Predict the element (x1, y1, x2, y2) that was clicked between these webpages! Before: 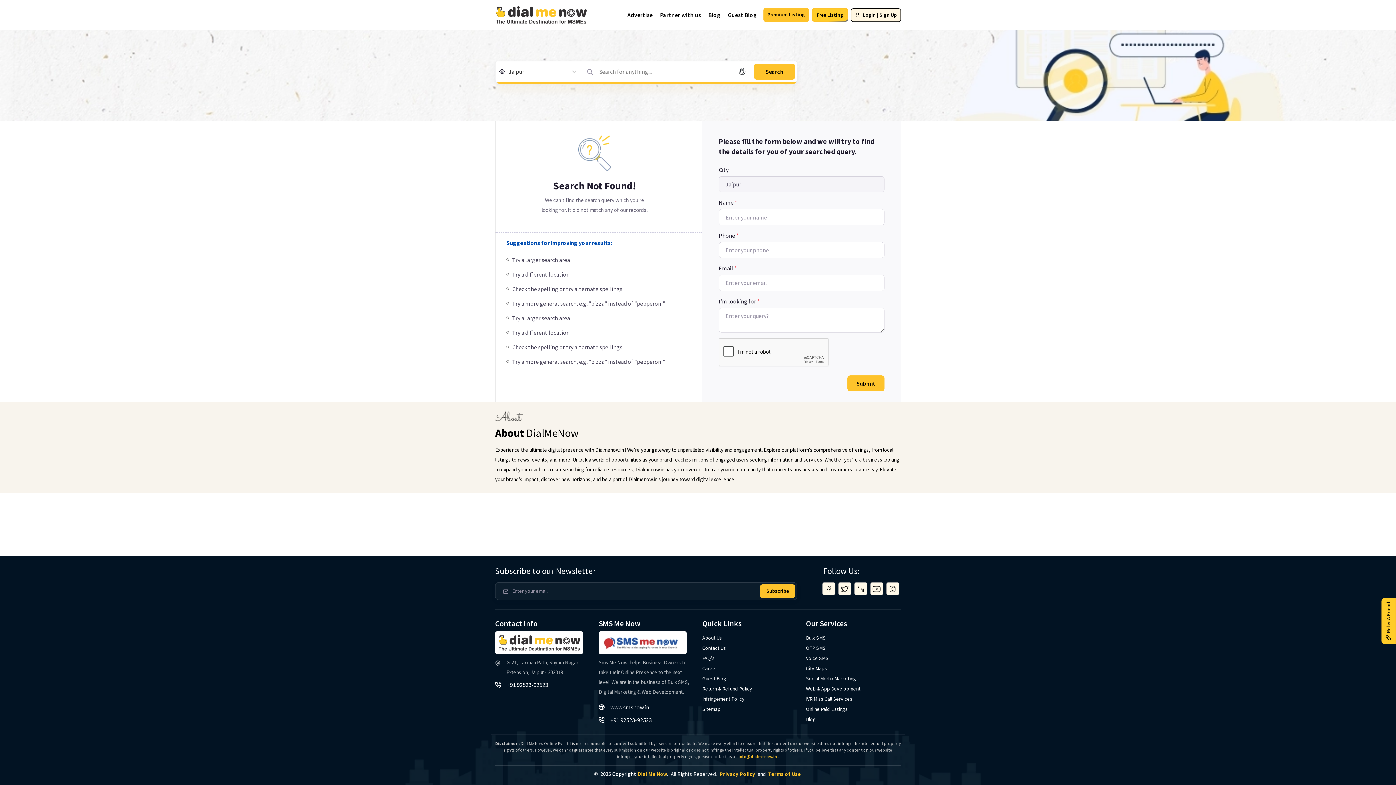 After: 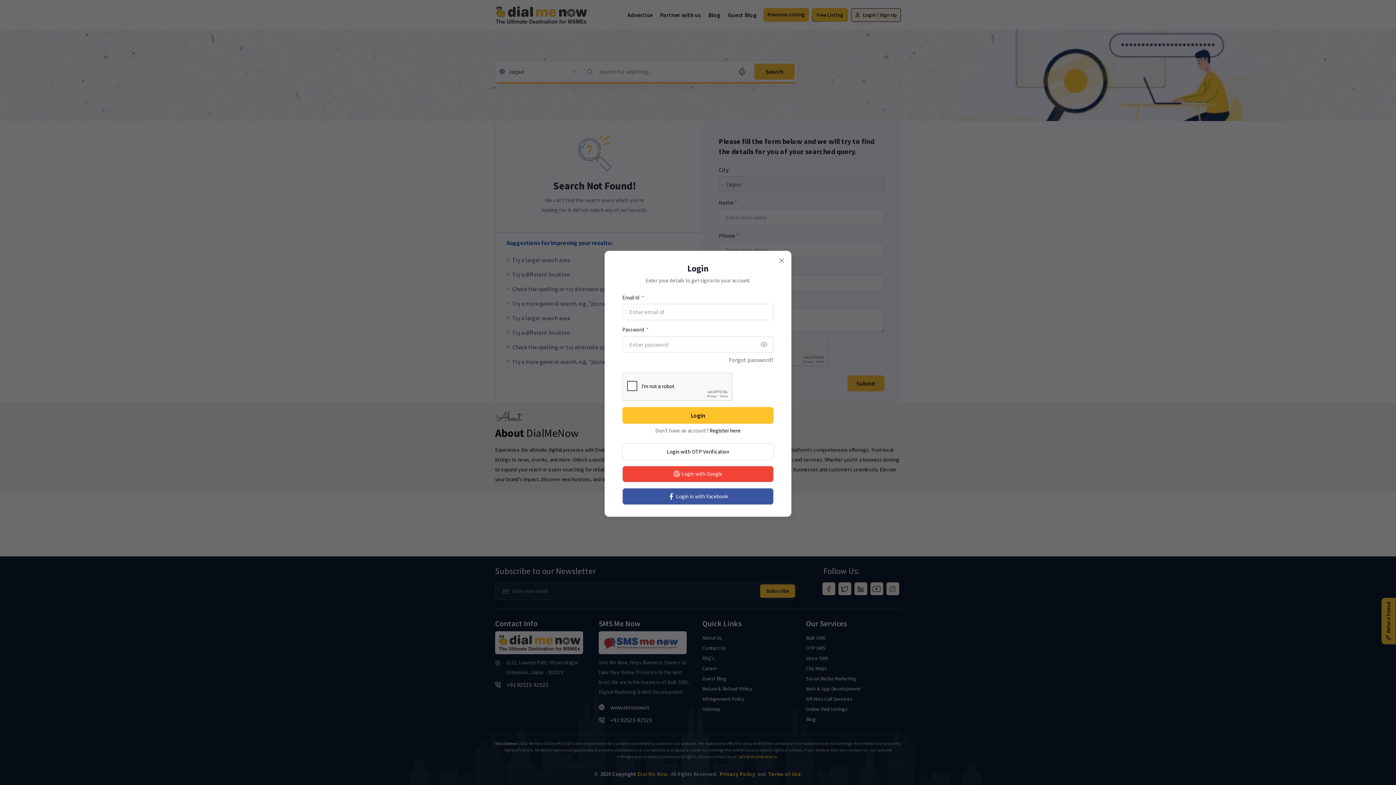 Action: label: Login | Sign Up bbox: (851, 8, 901, 21)